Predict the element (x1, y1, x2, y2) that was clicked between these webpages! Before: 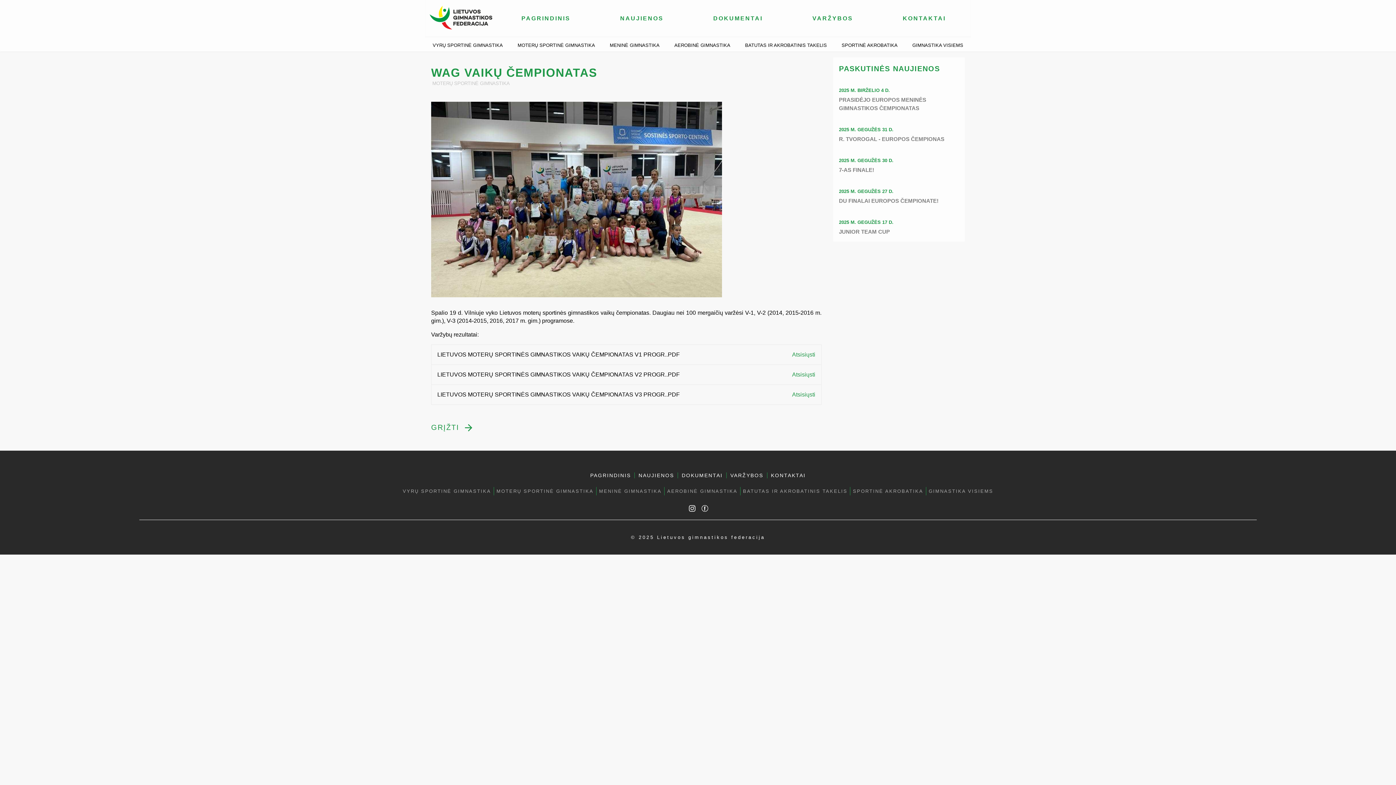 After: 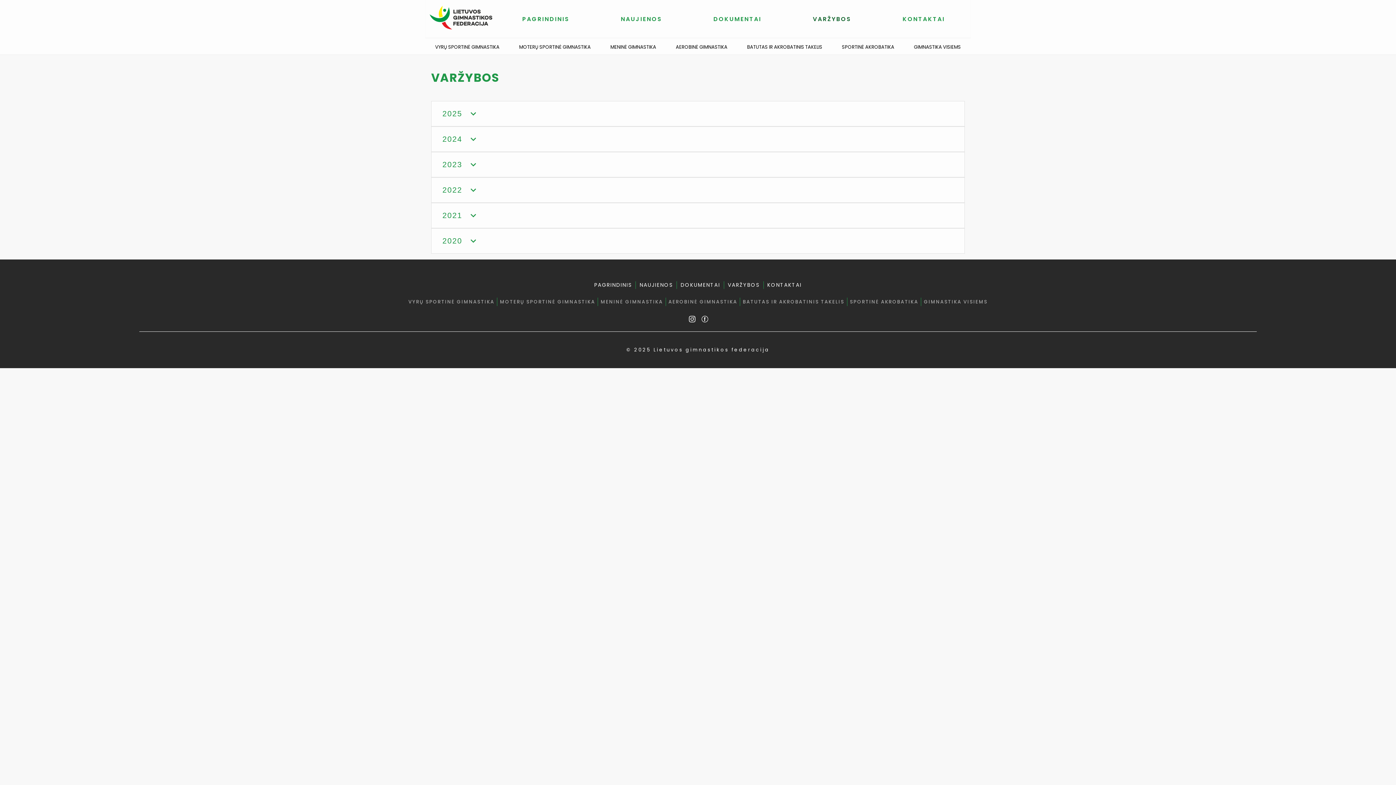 Action: label: VARŽYBOS bbox: (726, 472, 767, 478)